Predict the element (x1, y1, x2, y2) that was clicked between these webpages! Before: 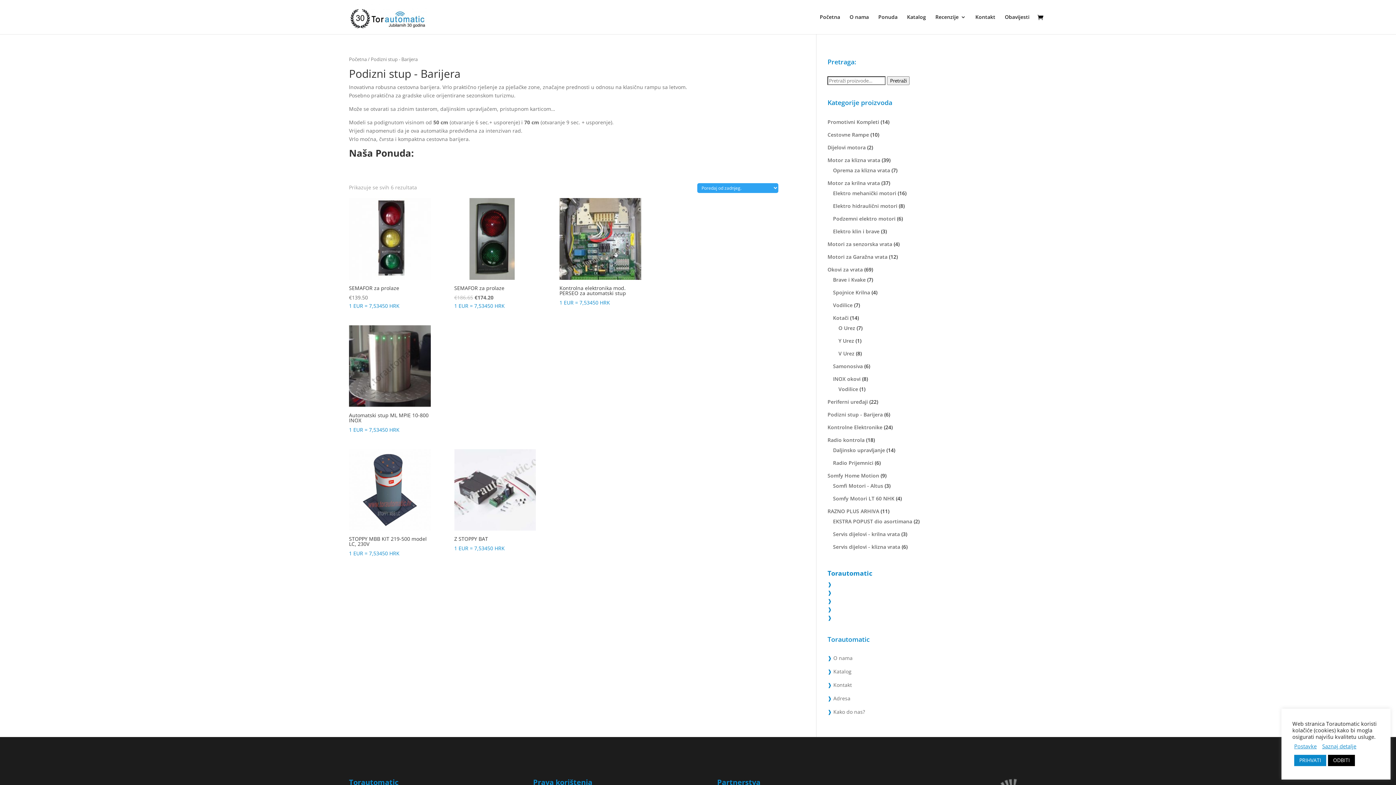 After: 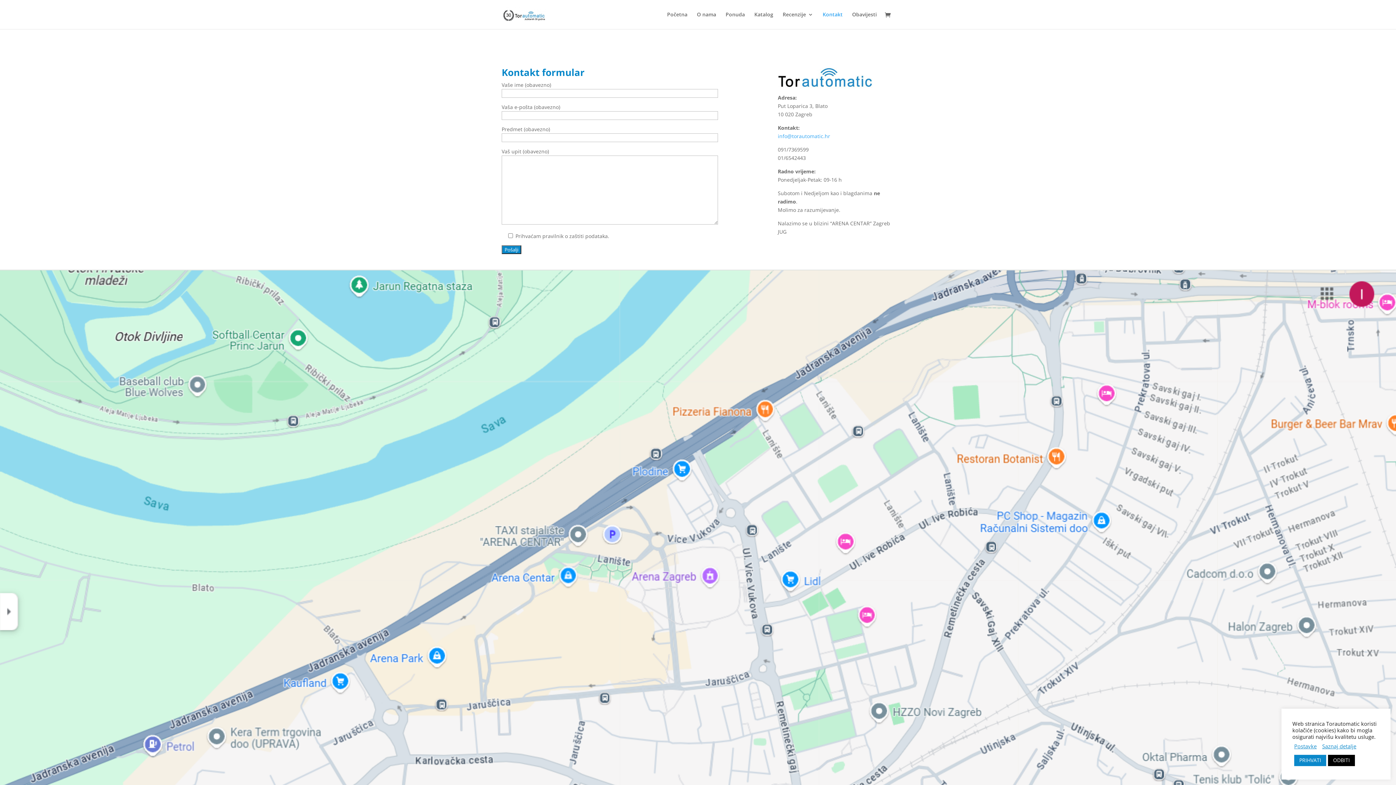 Action: bbox: (833, 614, 865, 621) label: Kako do nas?